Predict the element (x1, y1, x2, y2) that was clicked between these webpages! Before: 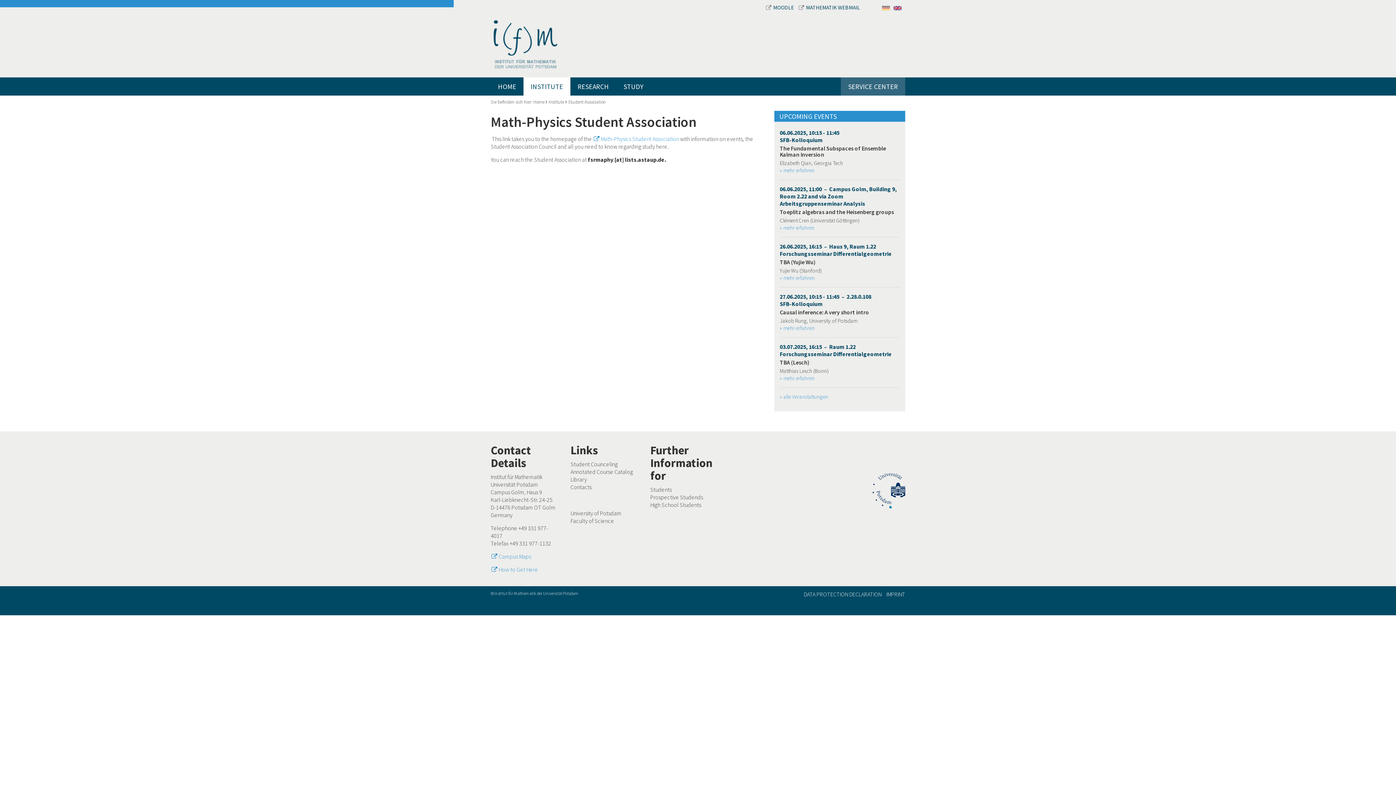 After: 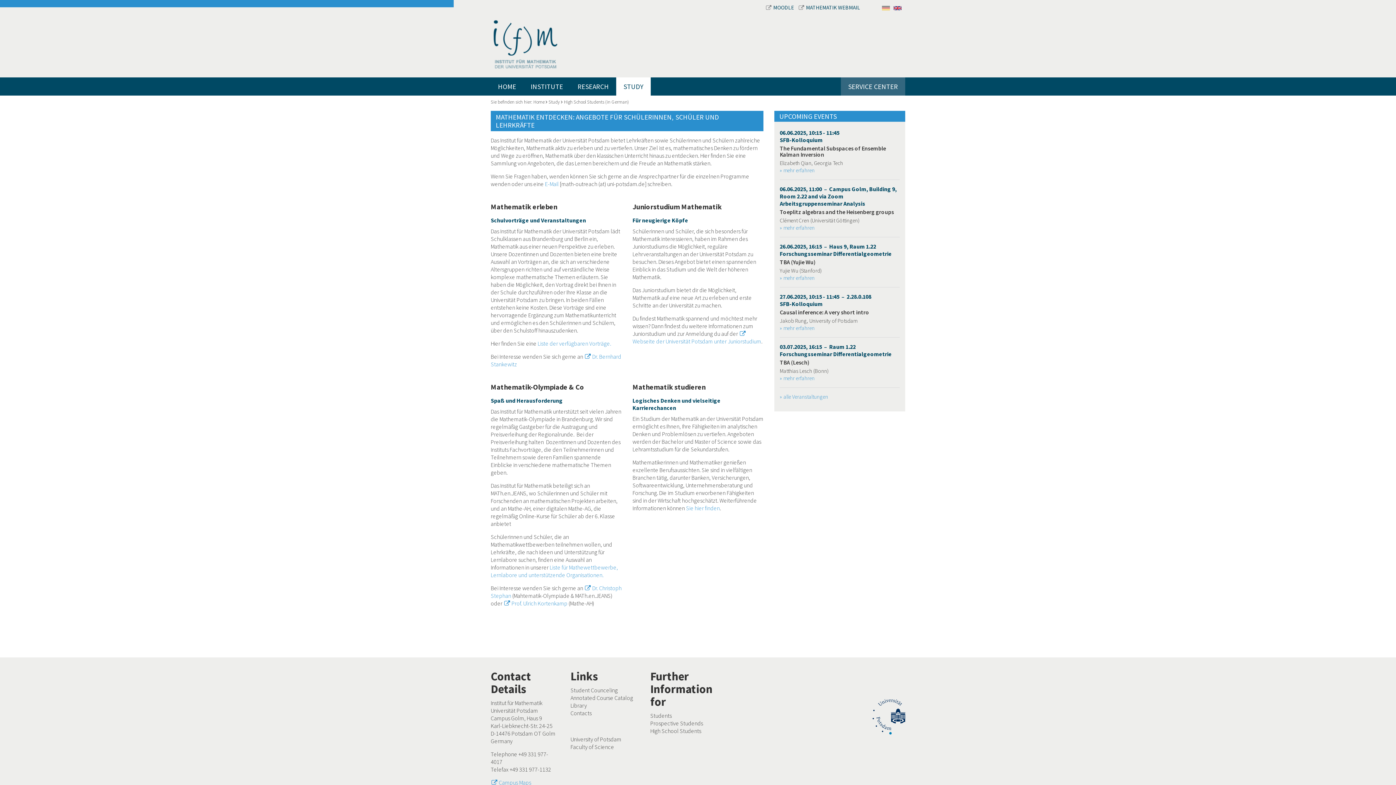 Action: bbox: (650, 501, 701, 508) label: High School Students